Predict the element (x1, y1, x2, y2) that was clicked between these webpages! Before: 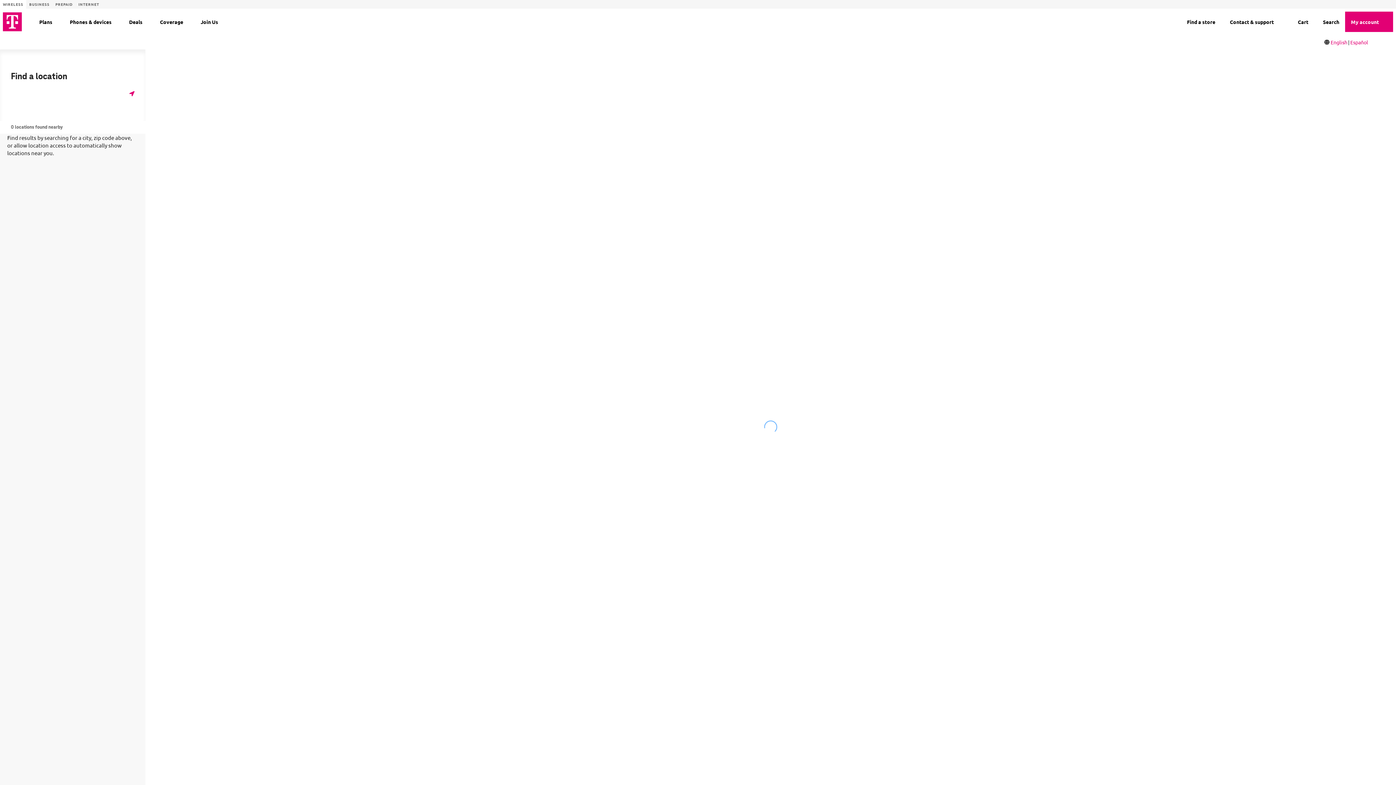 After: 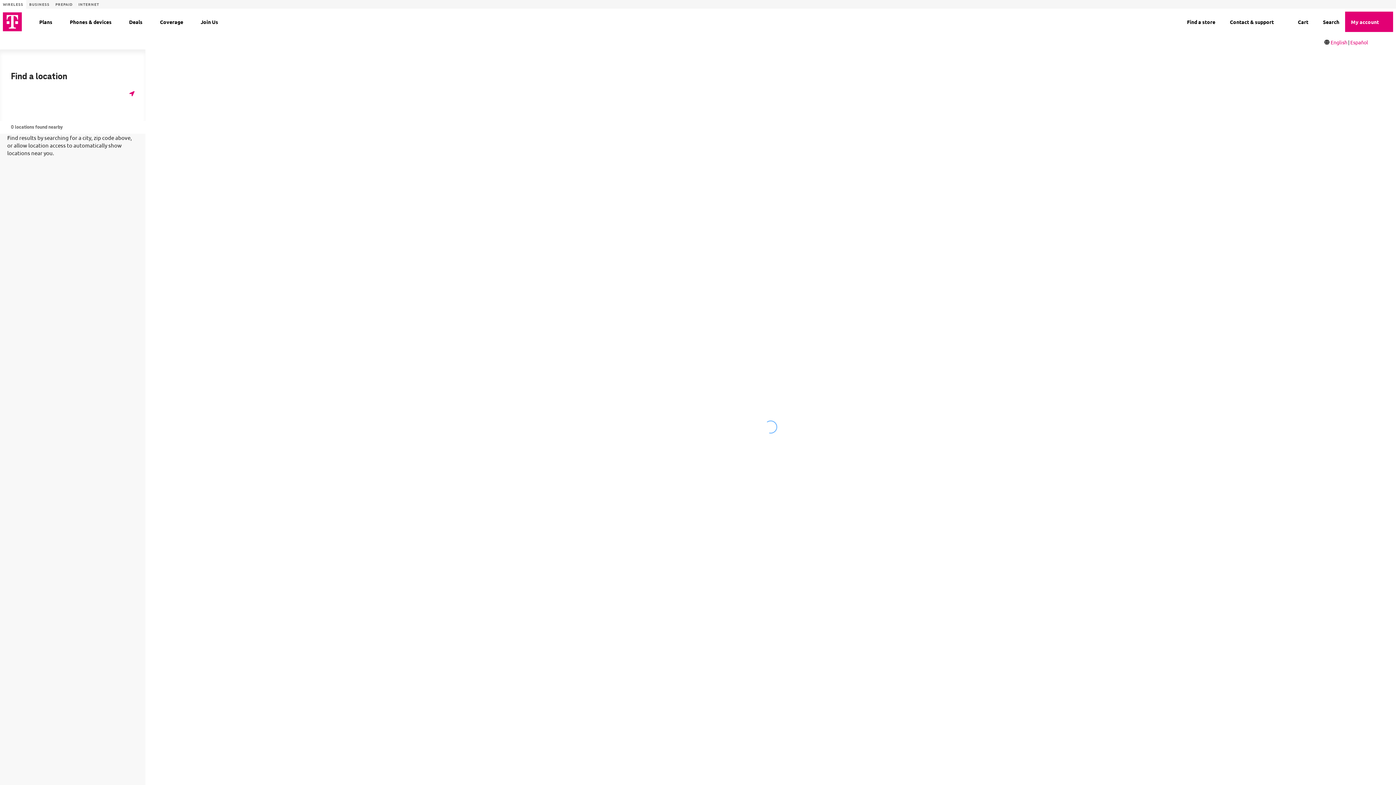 Action: bbox: (1178, 17, 1215, 26) label: store locator